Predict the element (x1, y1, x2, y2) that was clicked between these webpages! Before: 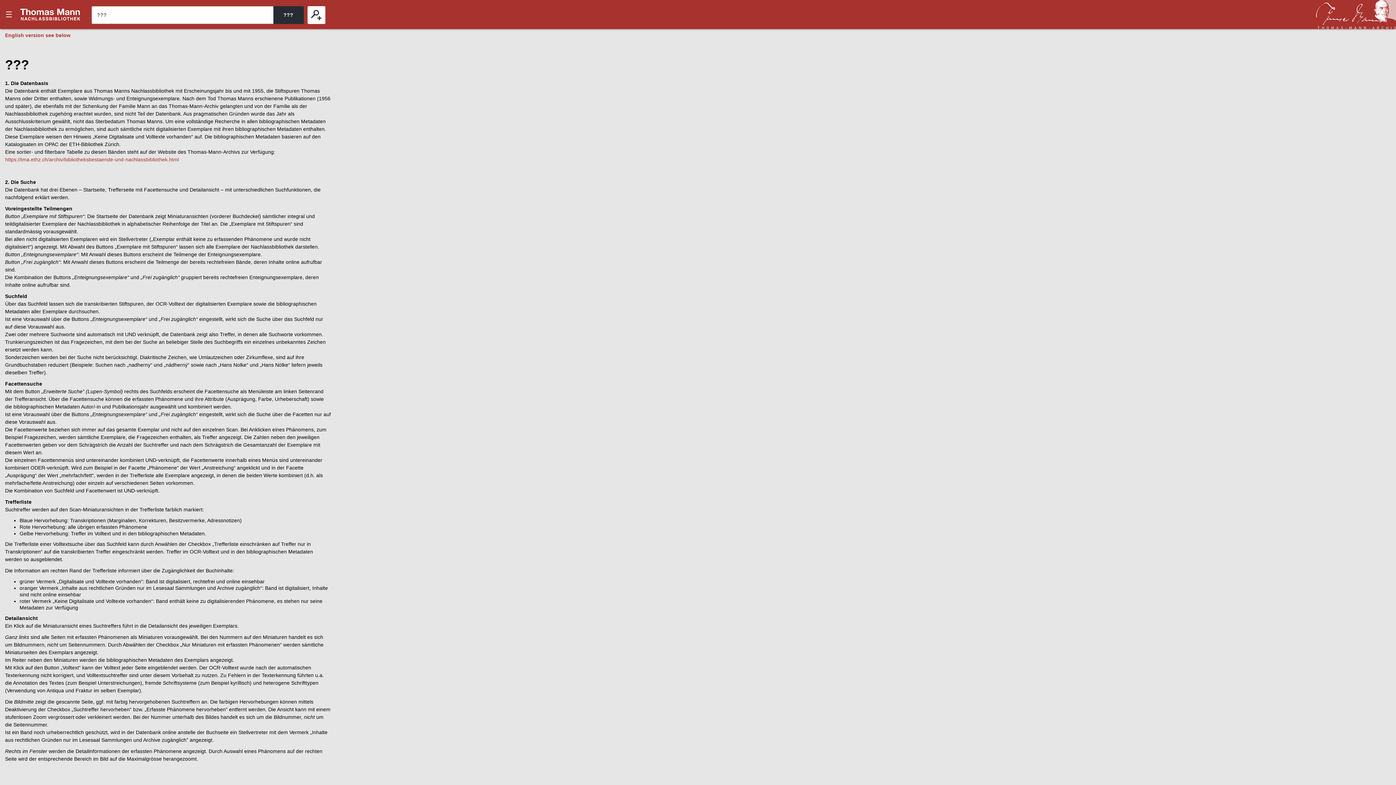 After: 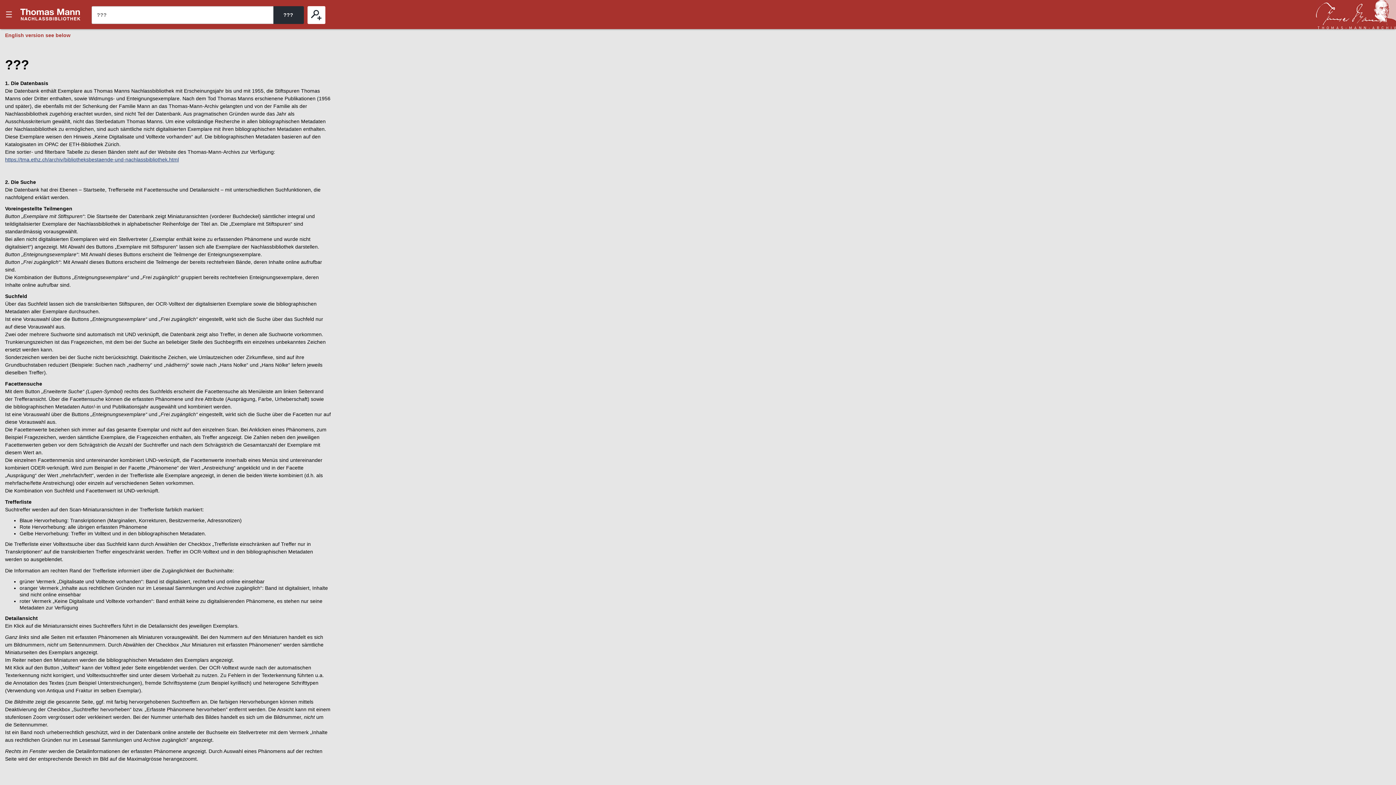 Action: label: https://tma.ethz.ch/archiv/bibliotheksbestaende-und-nachlassbibliothek.html bbox: (5, 156, 178, 162)